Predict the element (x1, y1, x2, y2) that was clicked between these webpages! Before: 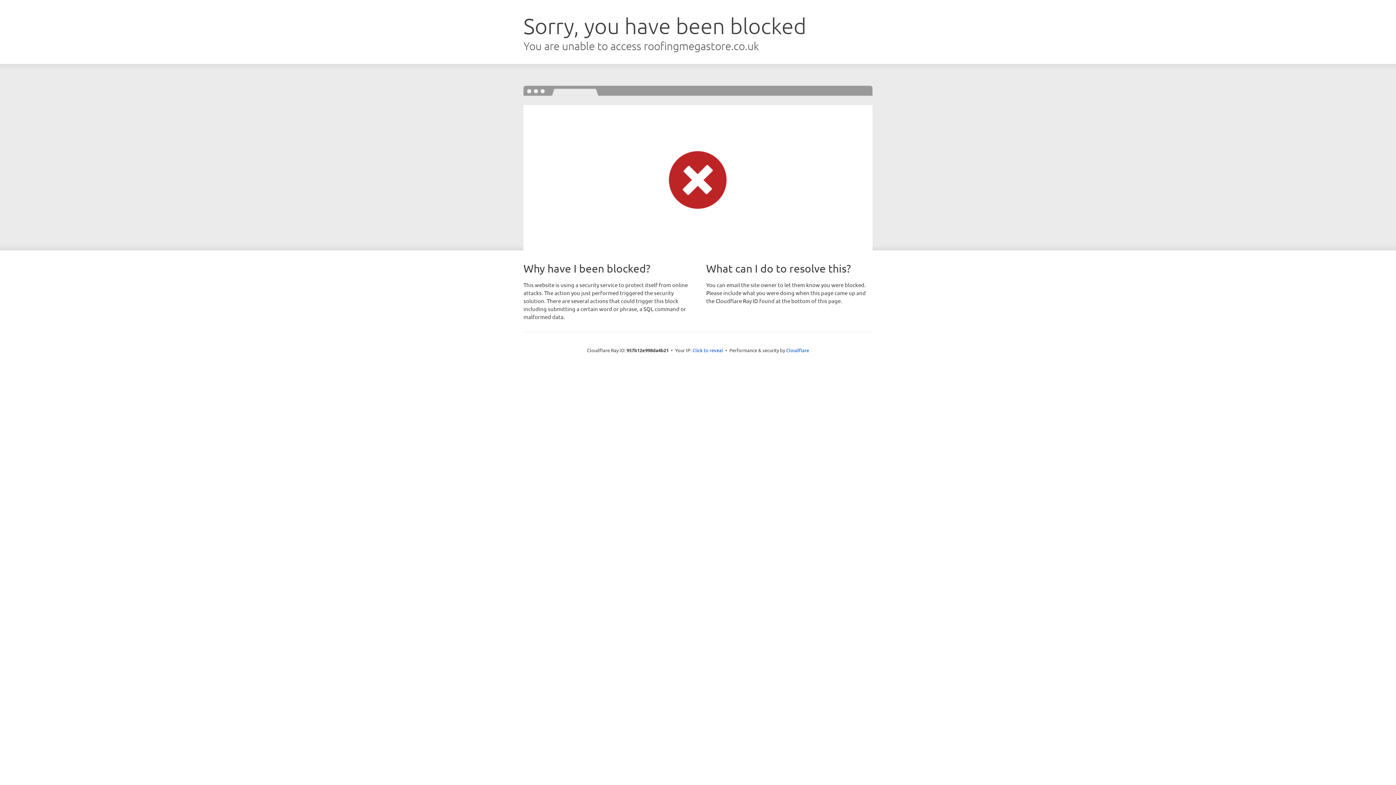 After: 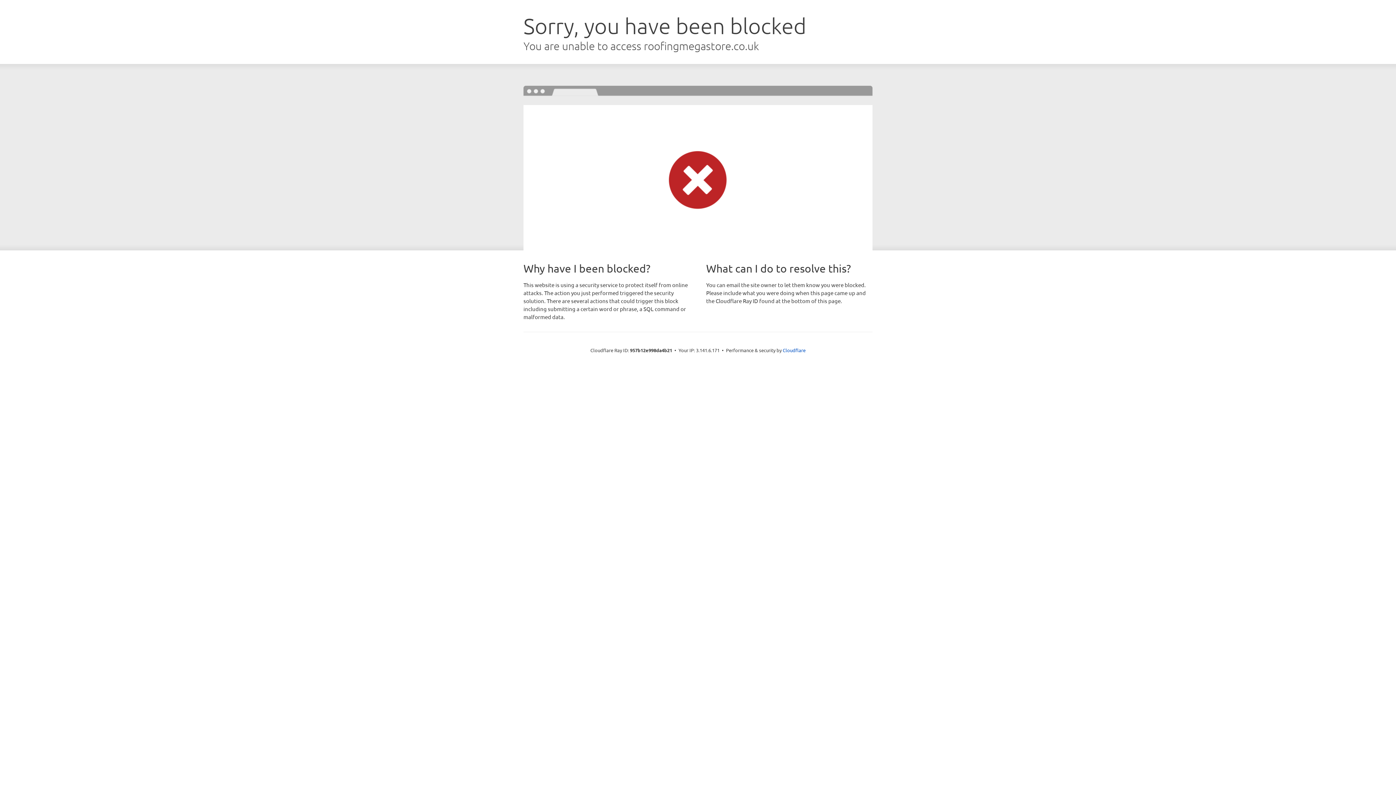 Action: label: Click to reveal bbox: (692, 346, 723, 353)